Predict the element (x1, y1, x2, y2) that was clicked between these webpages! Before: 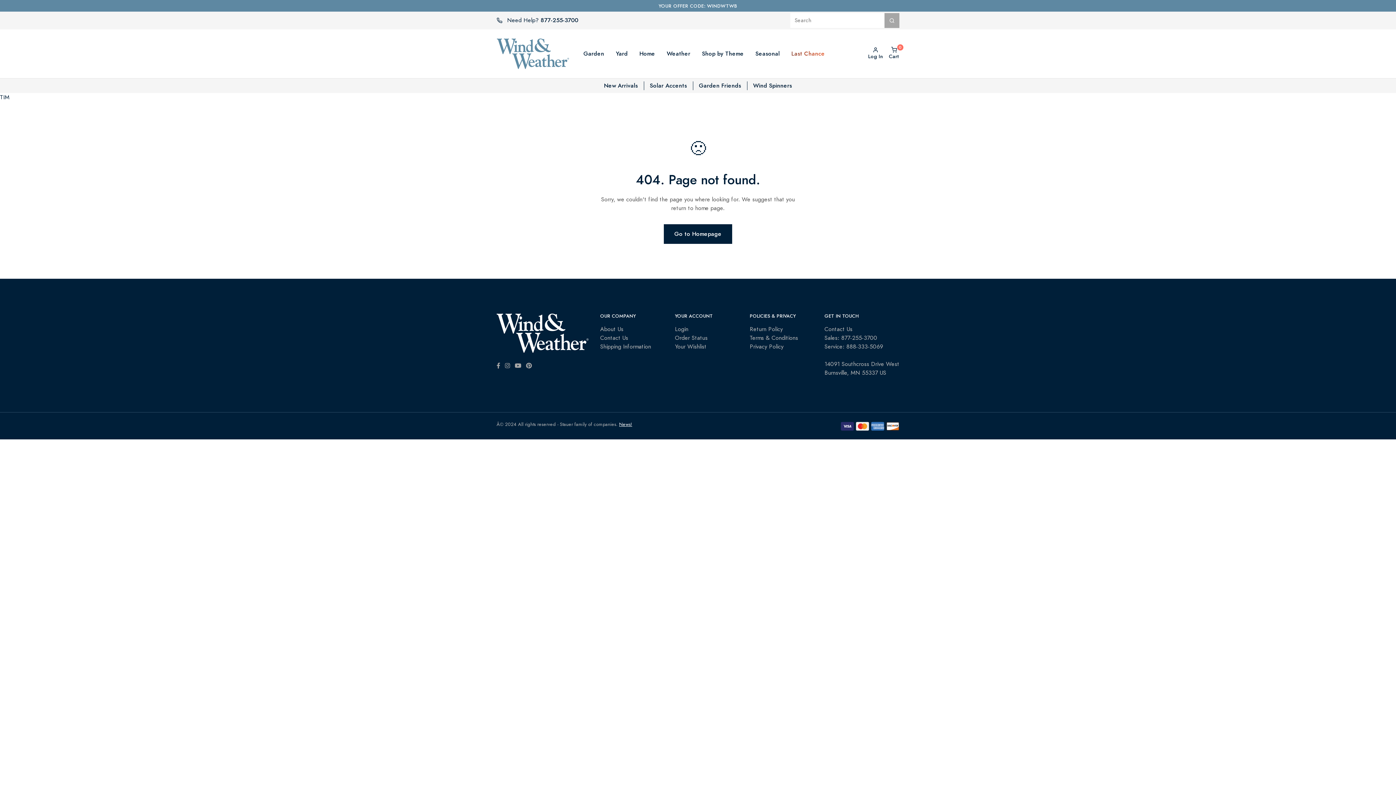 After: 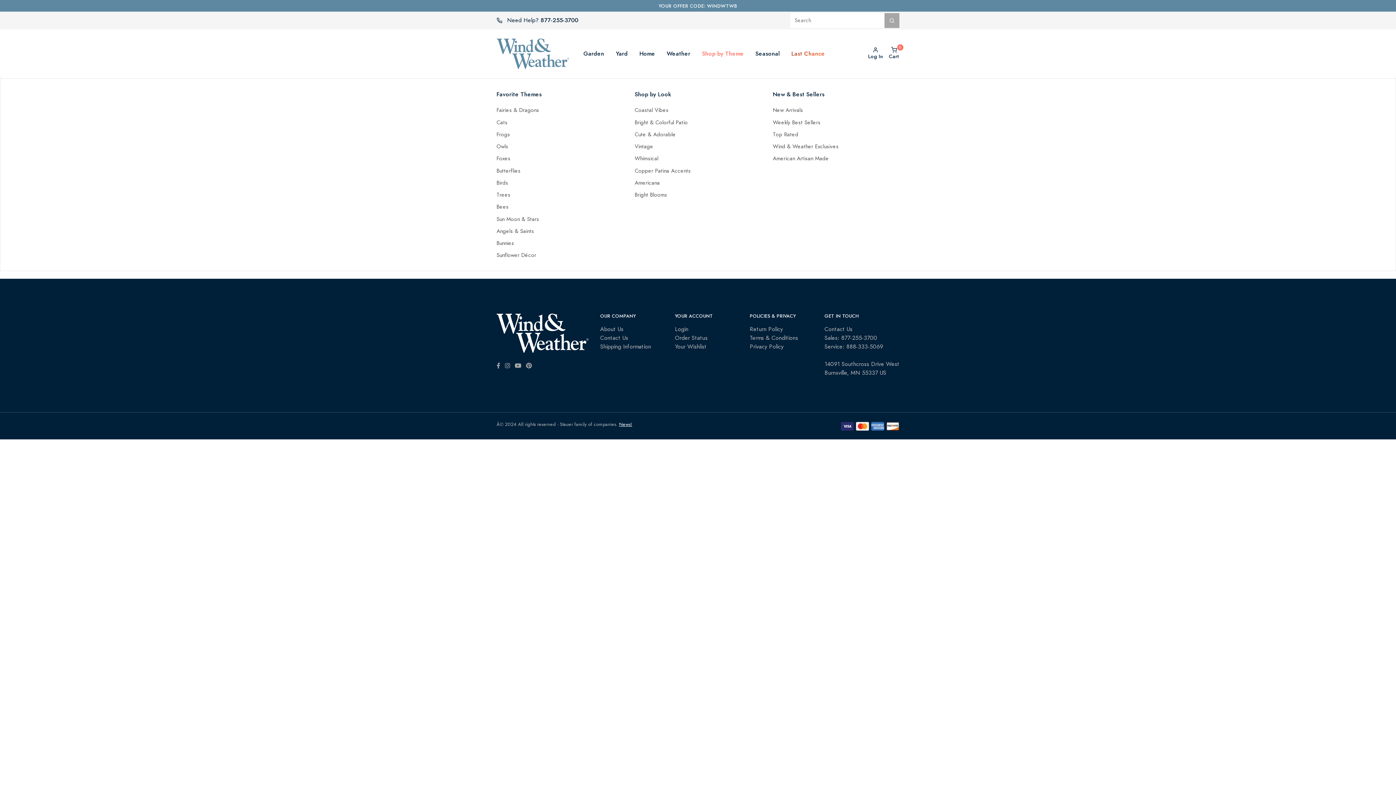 Action: label: Shop by Theme bbox: (696, 46, 749, 61)